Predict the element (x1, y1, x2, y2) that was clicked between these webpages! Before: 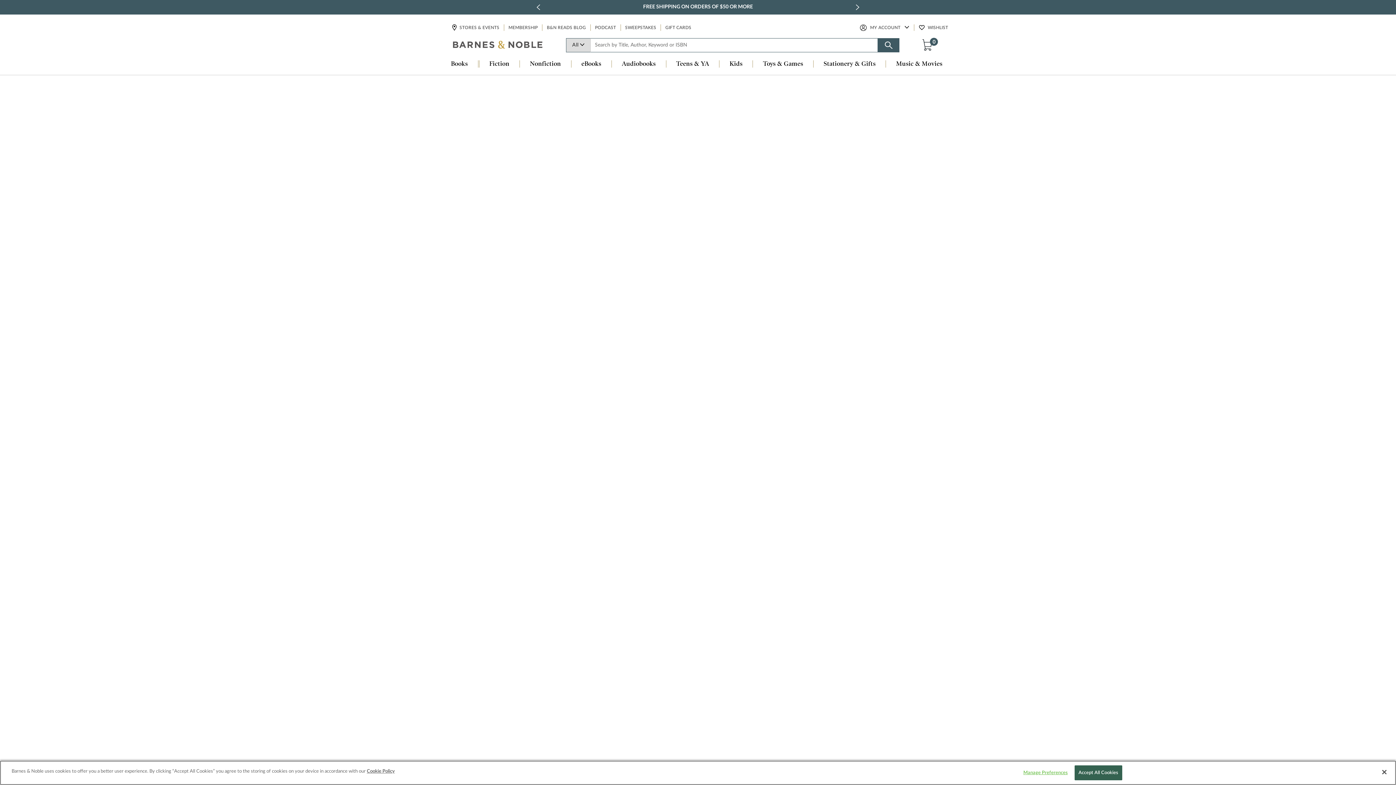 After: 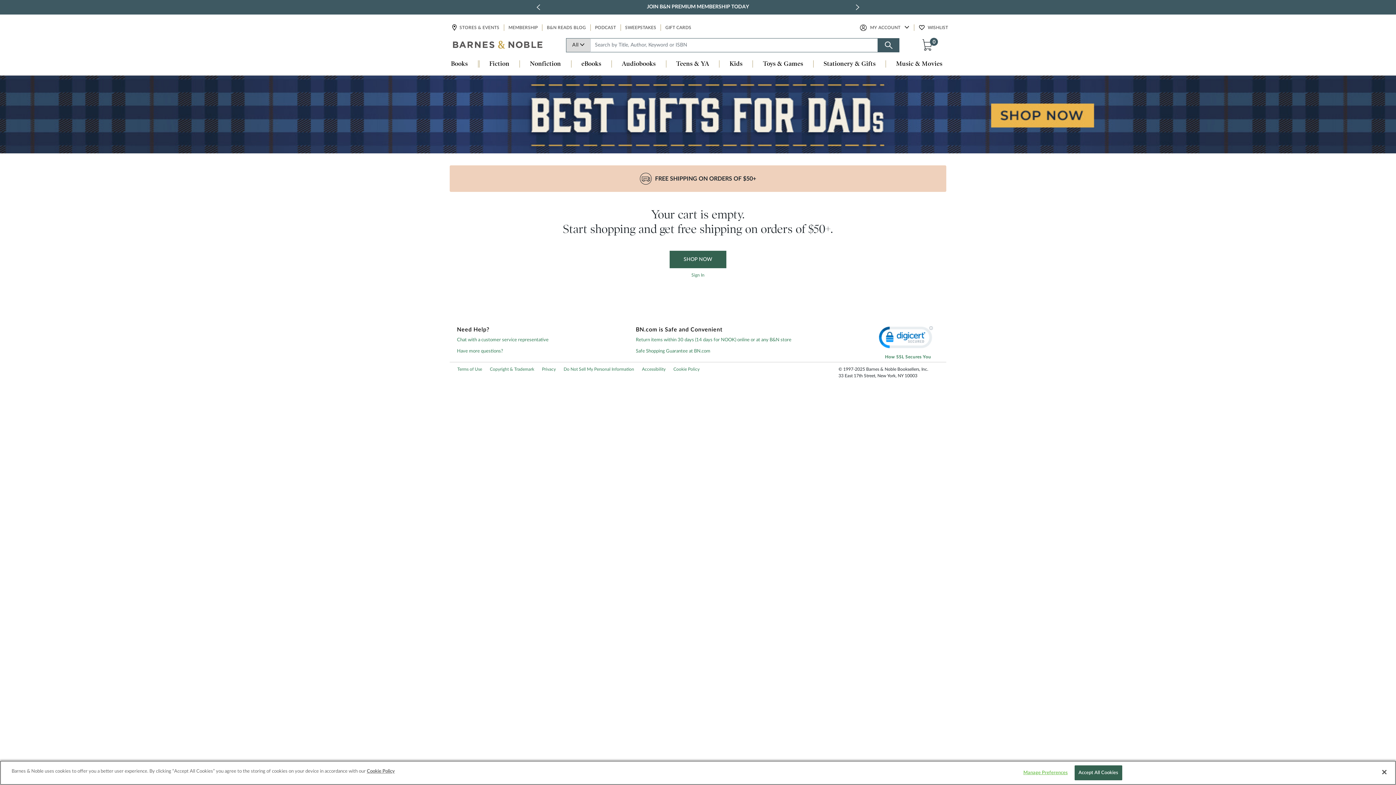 Action: bbox: (921, 38, 936, 51) label: 0 ITEM IN CART
0